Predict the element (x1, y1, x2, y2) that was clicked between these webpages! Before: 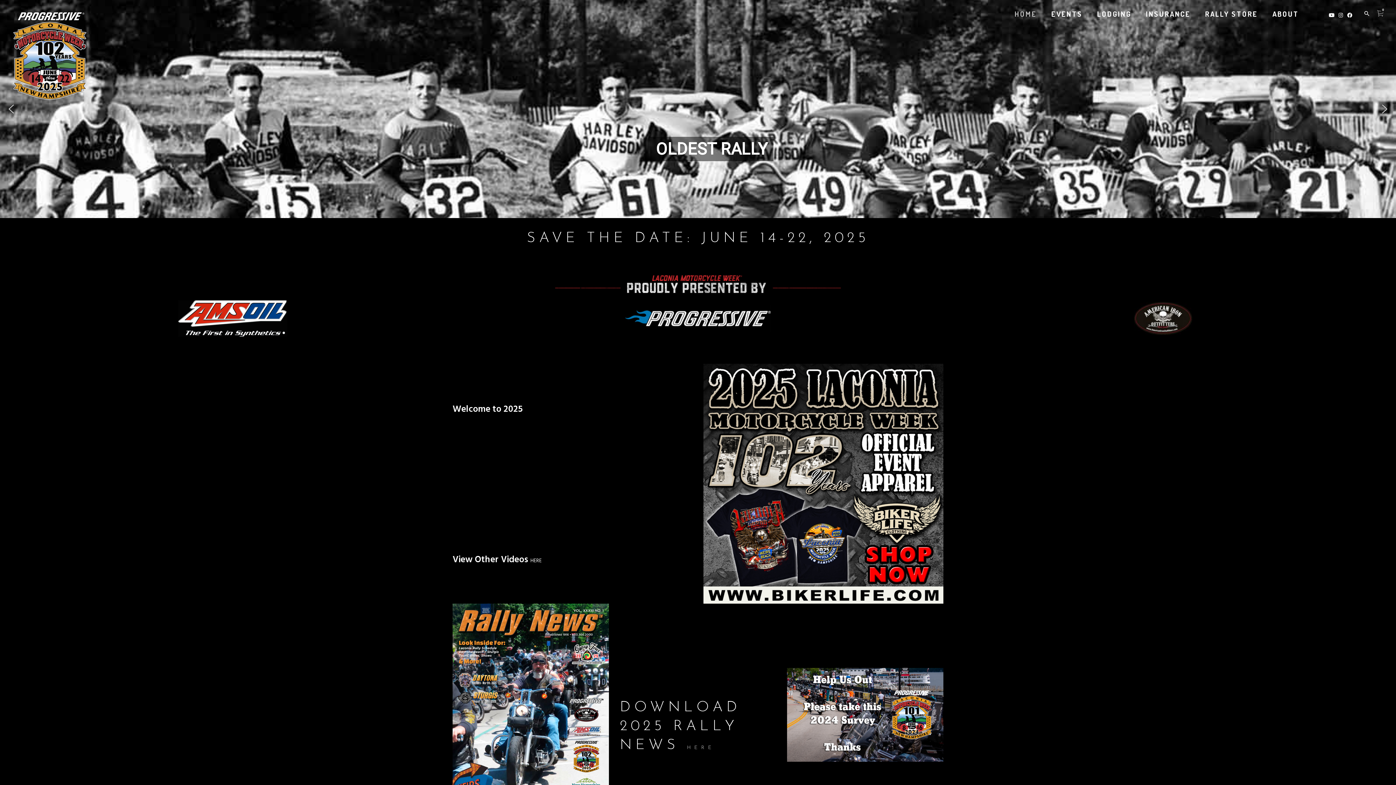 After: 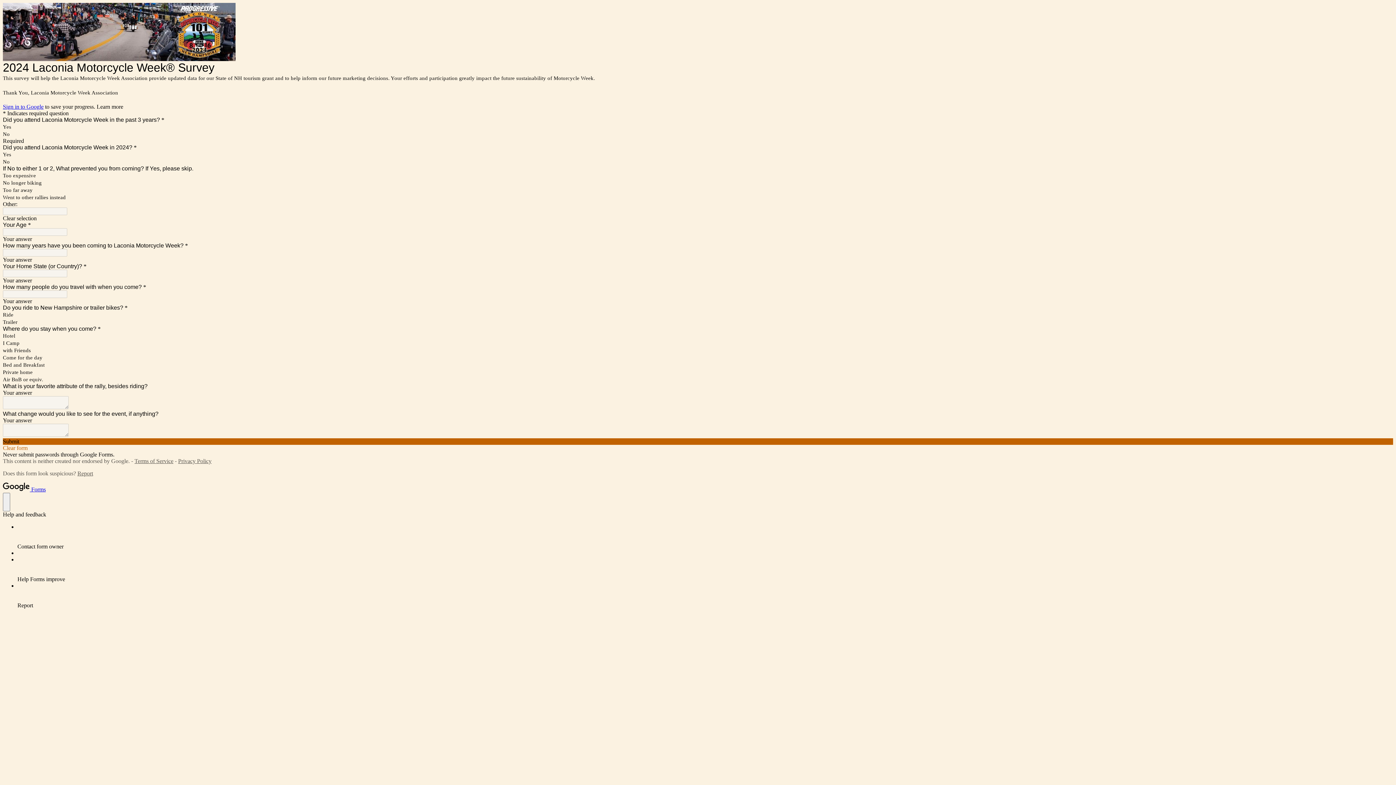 Action: bbox: (787, 668, 943, 762)